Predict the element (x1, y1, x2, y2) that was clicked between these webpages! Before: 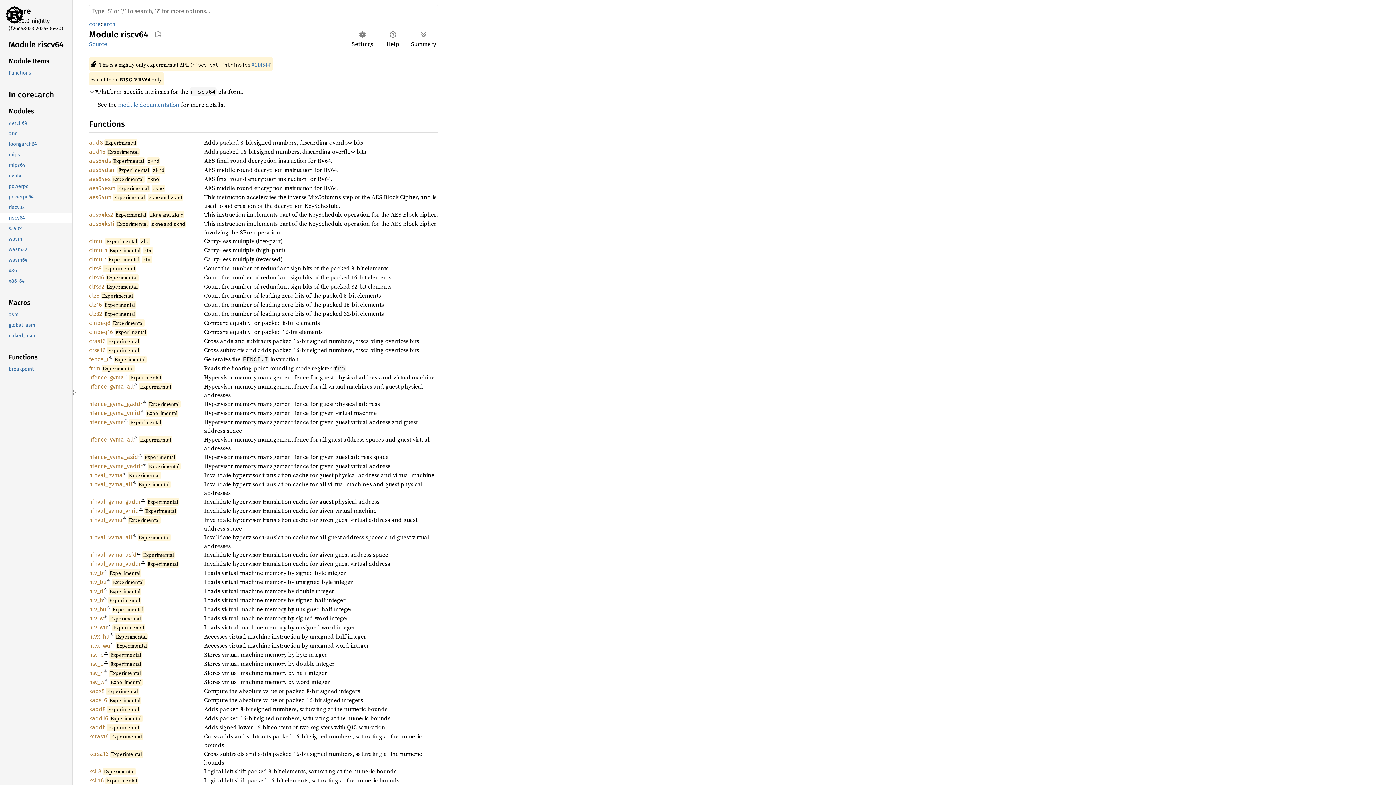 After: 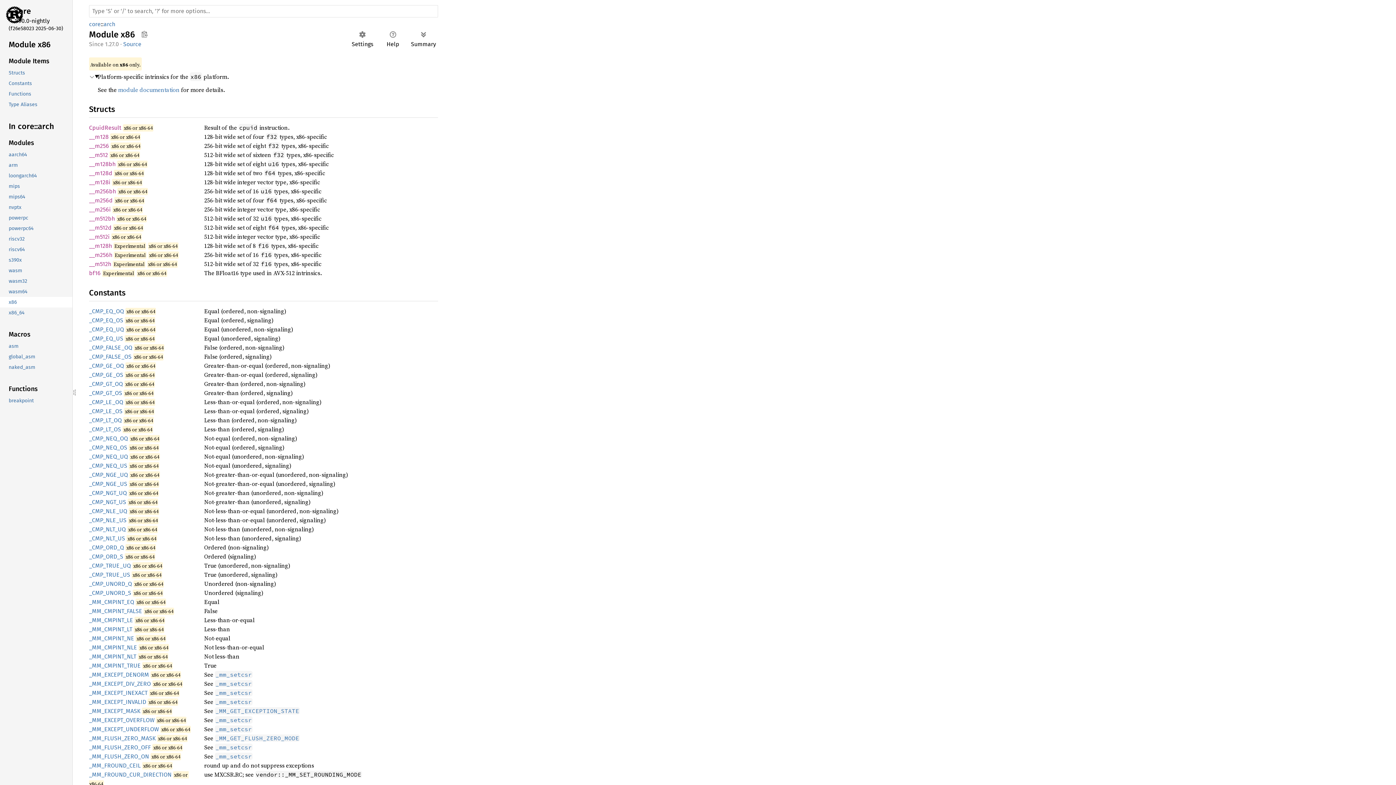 Action: bbox: (-1, 265, 70, 276) label: x86